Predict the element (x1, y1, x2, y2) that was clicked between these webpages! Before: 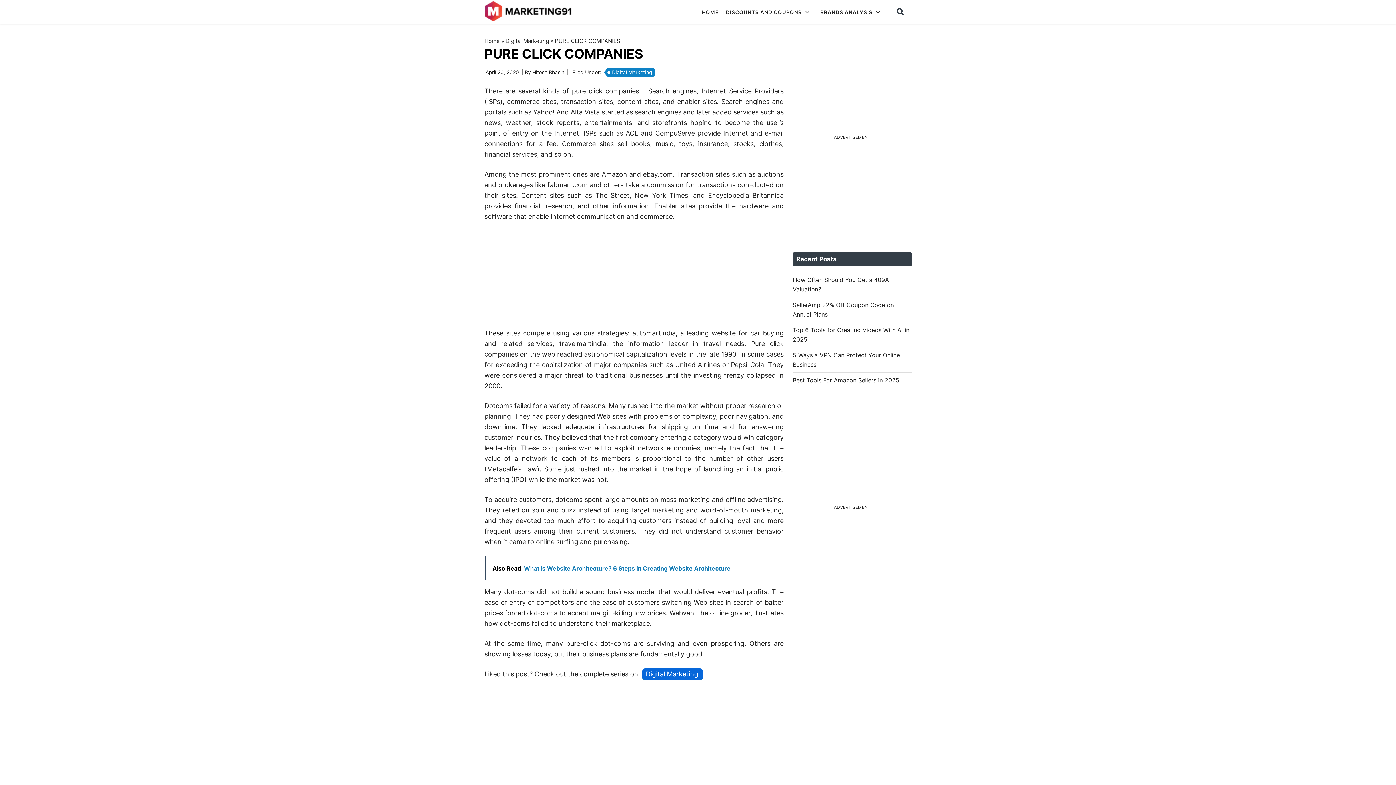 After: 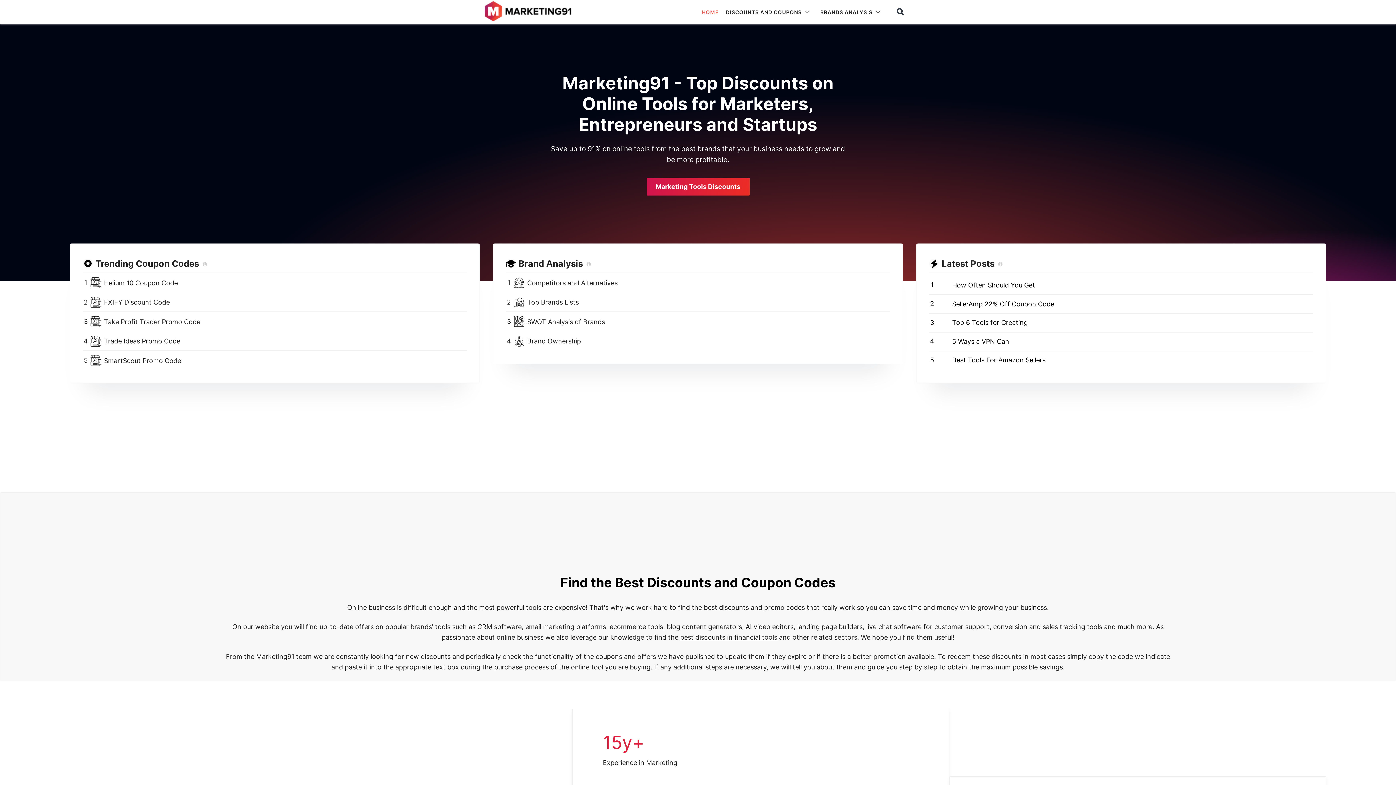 Action: label: HOME bbox: (720, 0, 746, 24)